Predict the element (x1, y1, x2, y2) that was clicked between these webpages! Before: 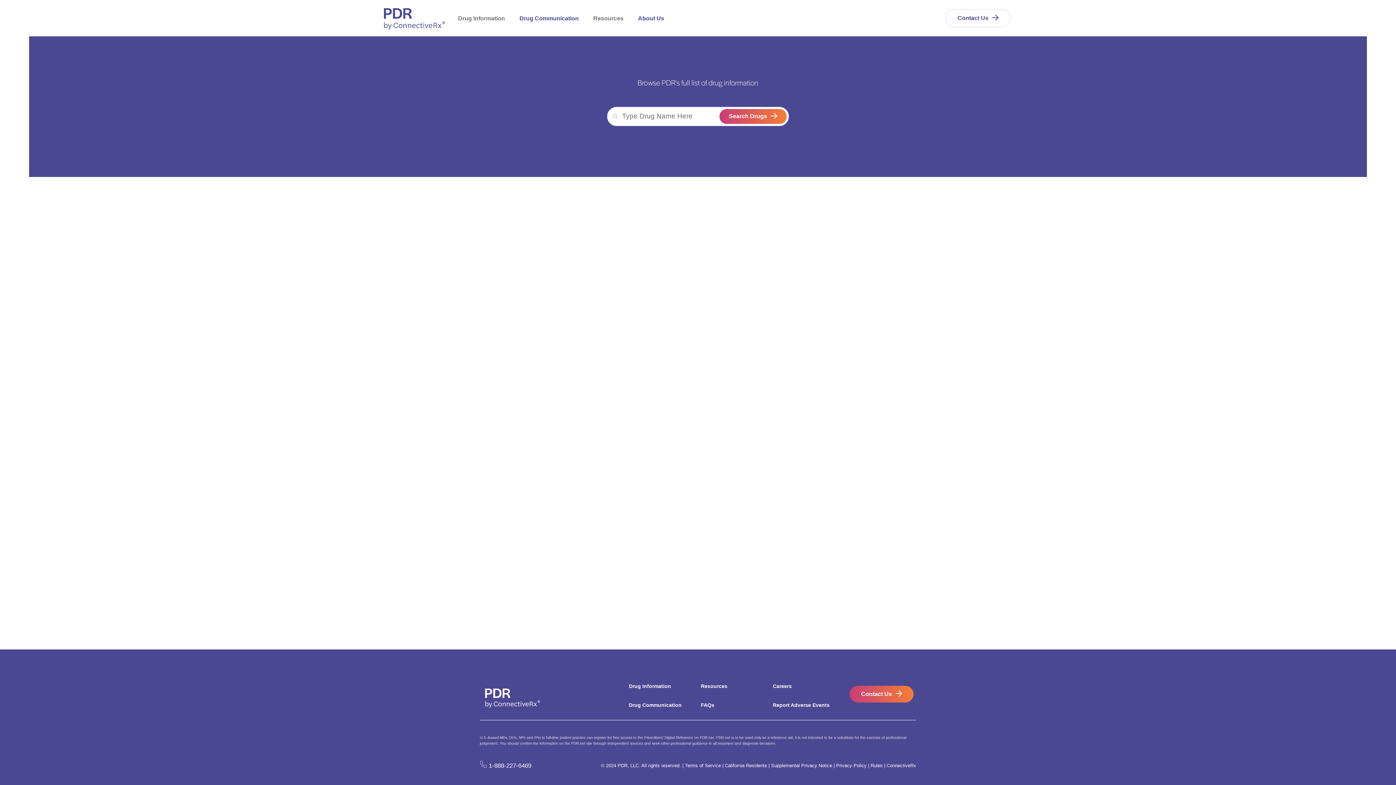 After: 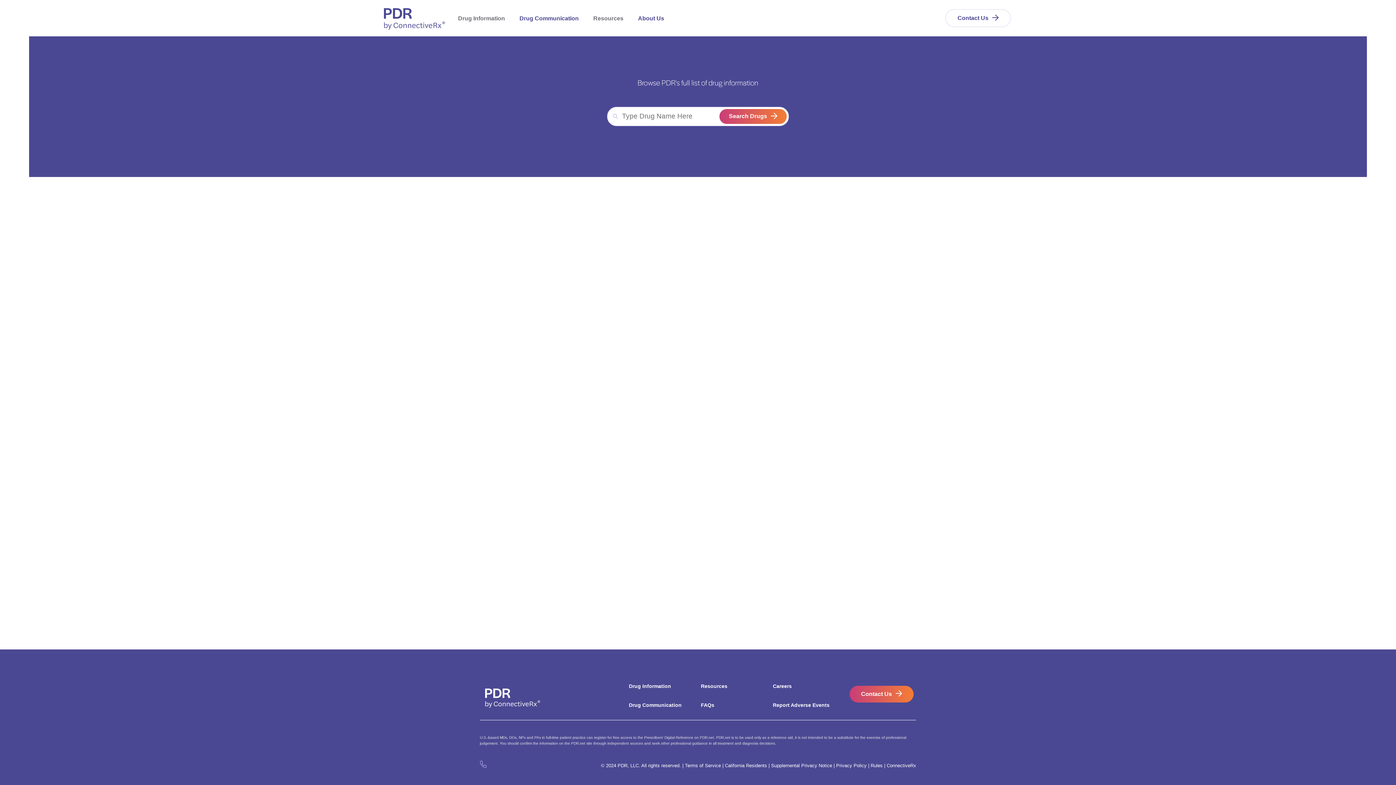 Action: label: 1-888-227-6469 bbox: (480, 761, 531, 771)